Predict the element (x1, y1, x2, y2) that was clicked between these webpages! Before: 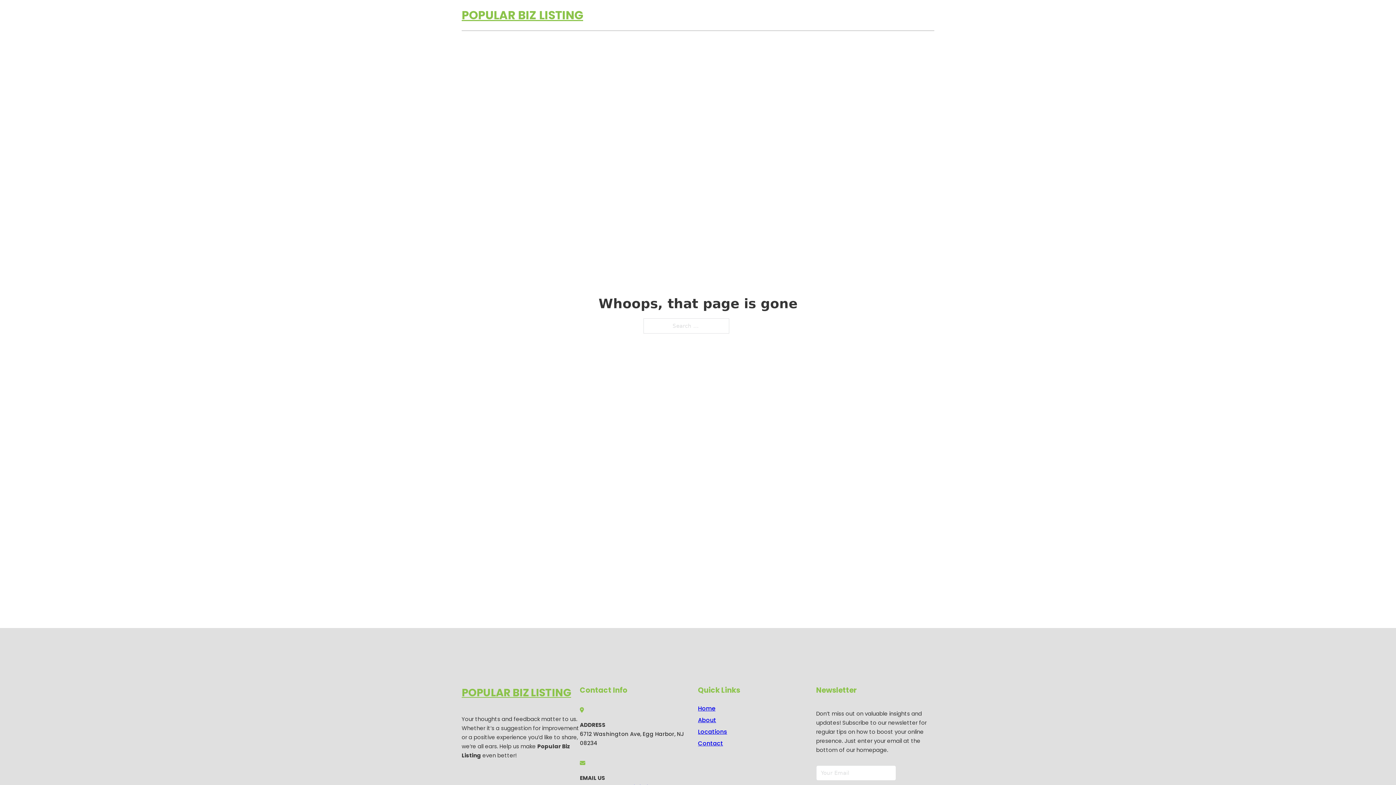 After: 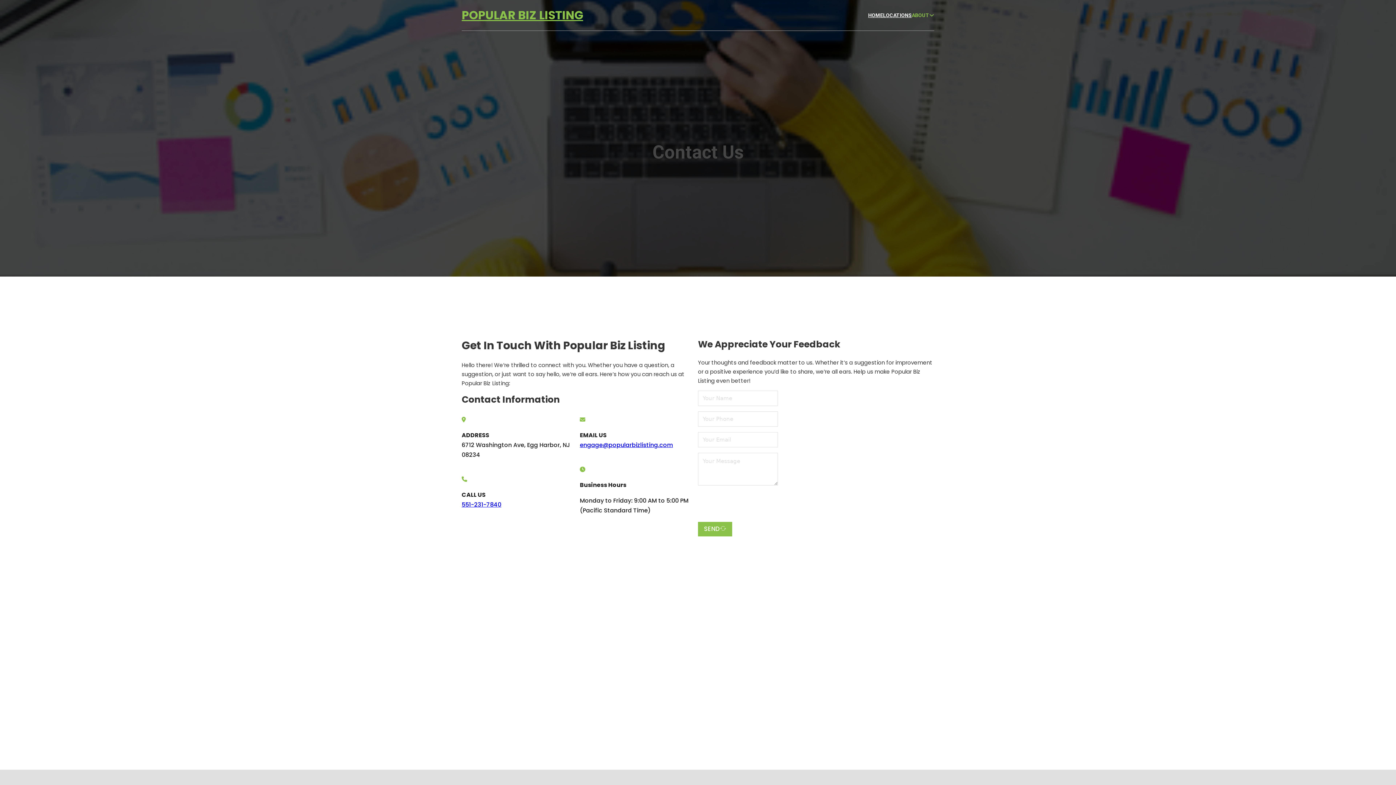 Action: bbox: (698, 738, 723, 748) label: Contact